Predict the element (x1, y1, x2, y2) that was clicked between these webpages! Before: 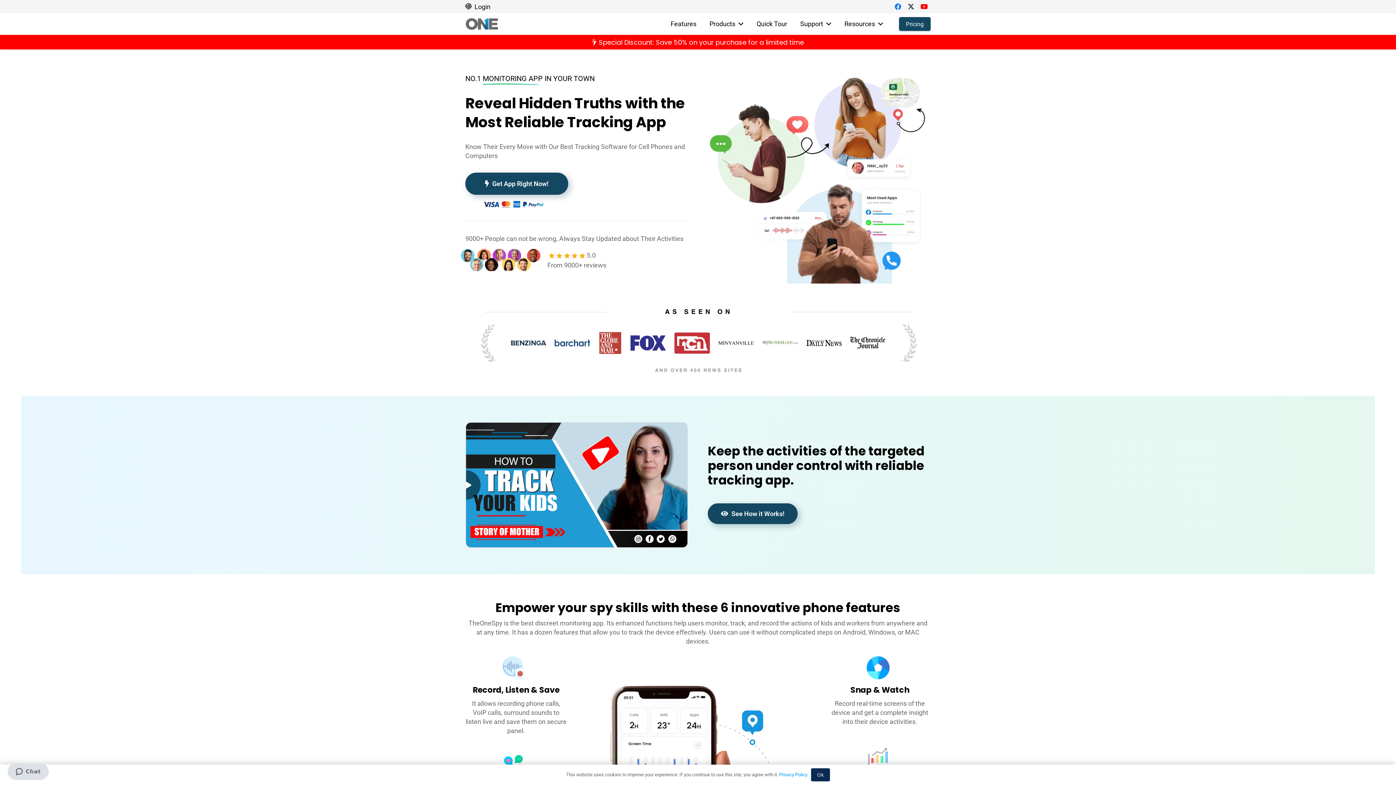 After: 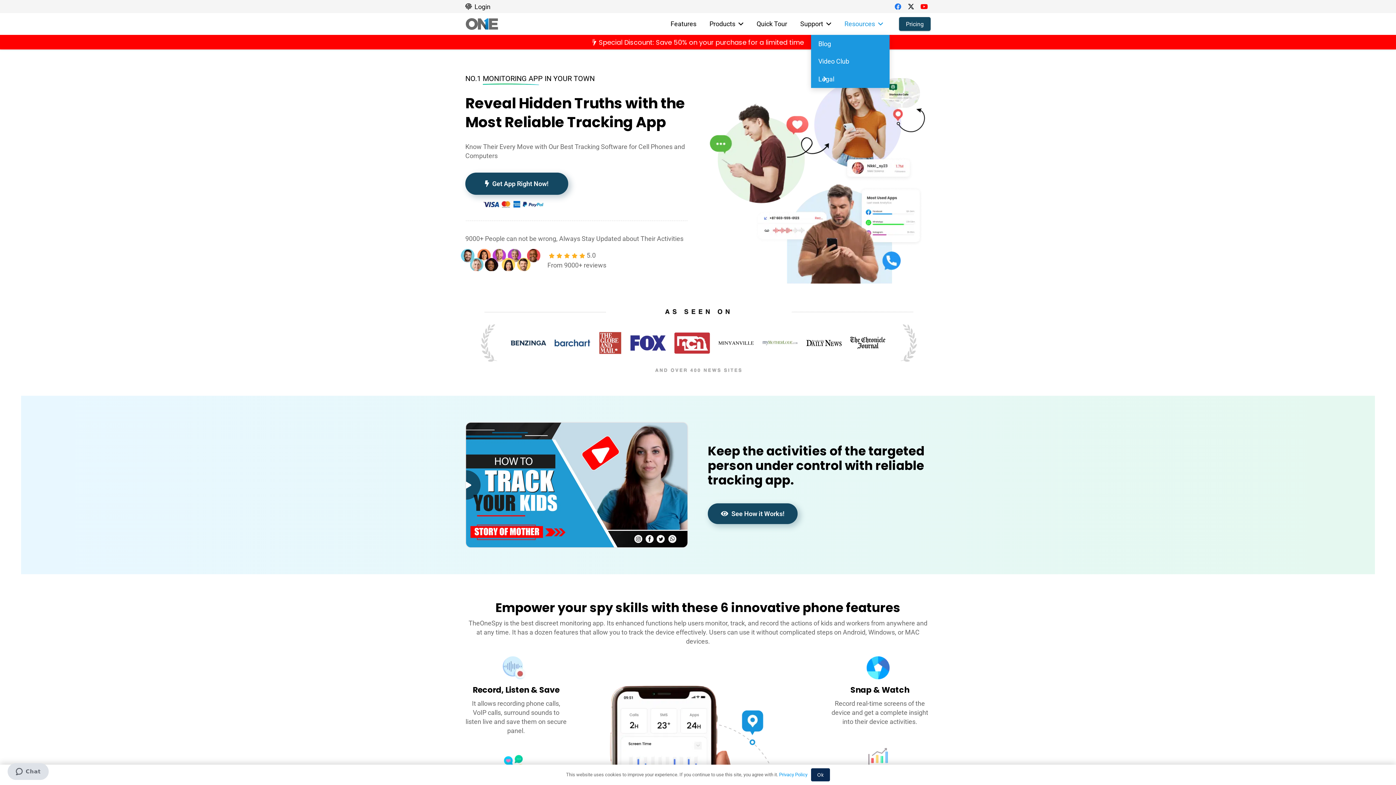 Action: bbox: (875, 13, 883, 34) label: Resources Menu